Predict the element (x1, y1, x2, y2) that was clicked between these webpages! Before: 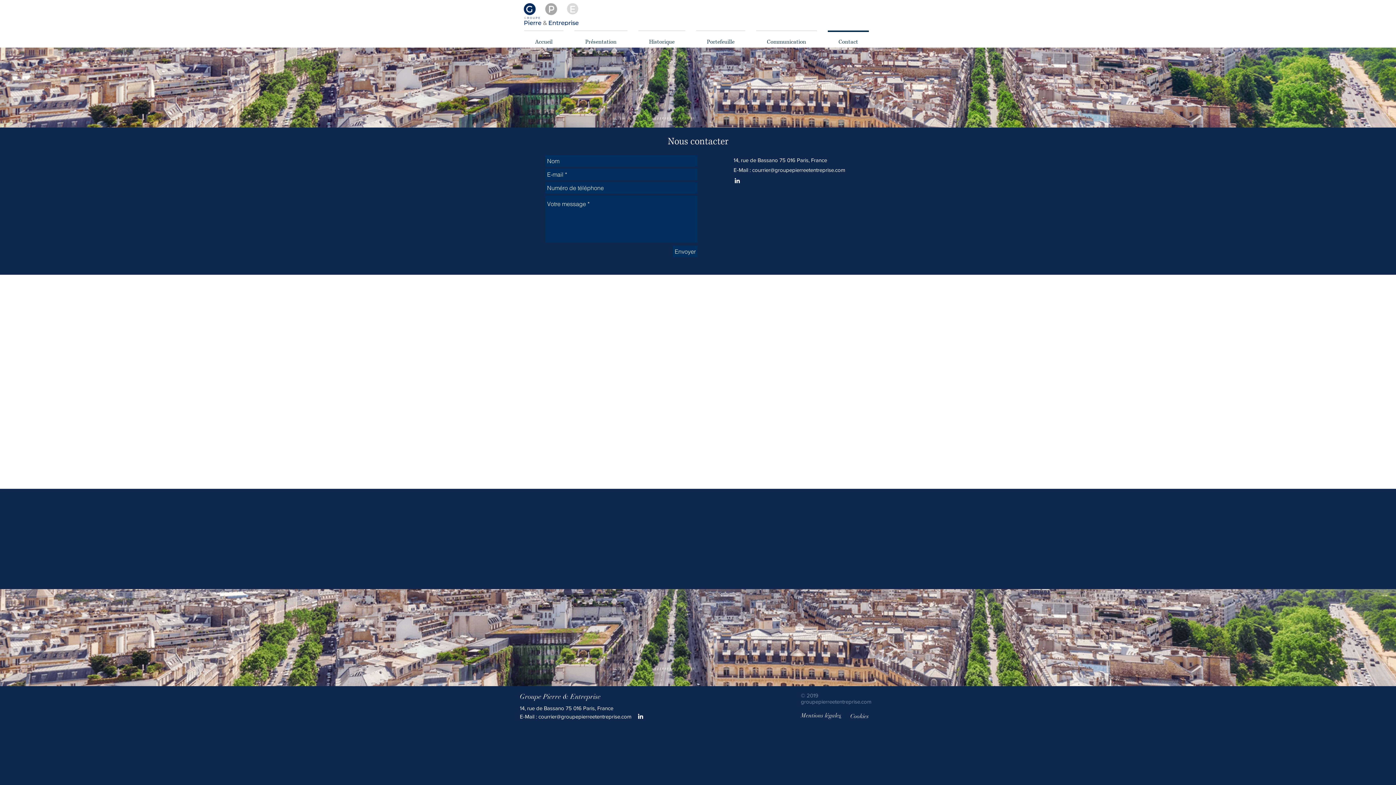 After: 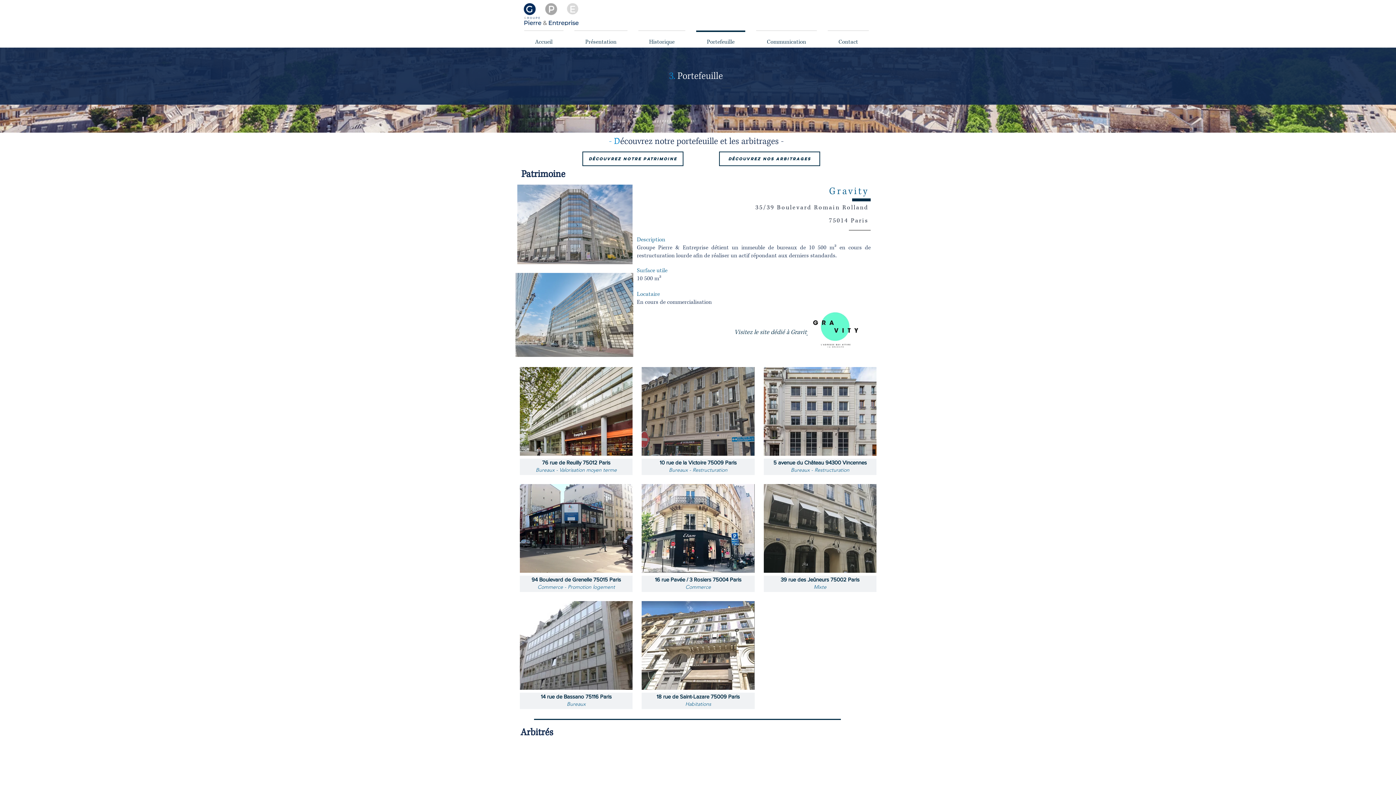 Action: bbox: (690, 30, 750, 46) label: Portefeuille